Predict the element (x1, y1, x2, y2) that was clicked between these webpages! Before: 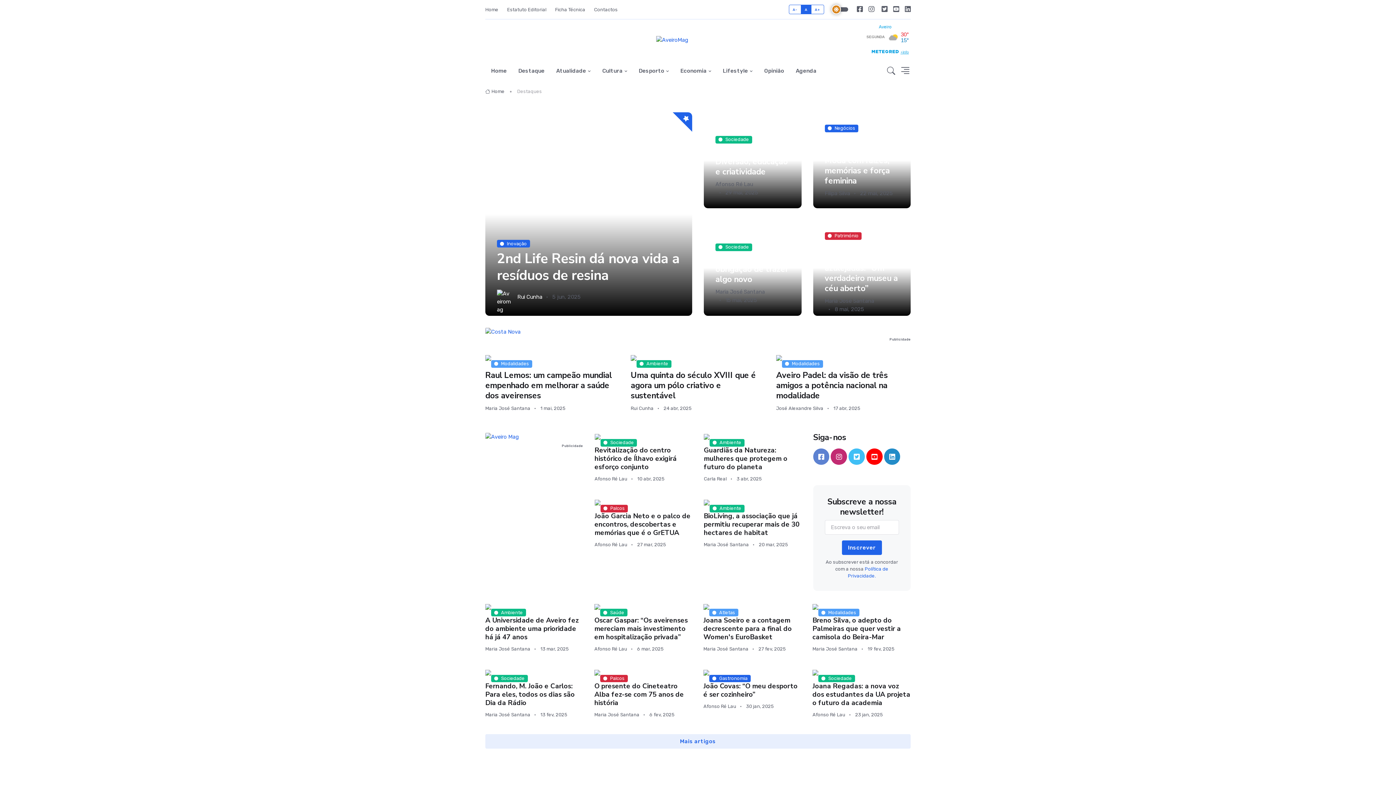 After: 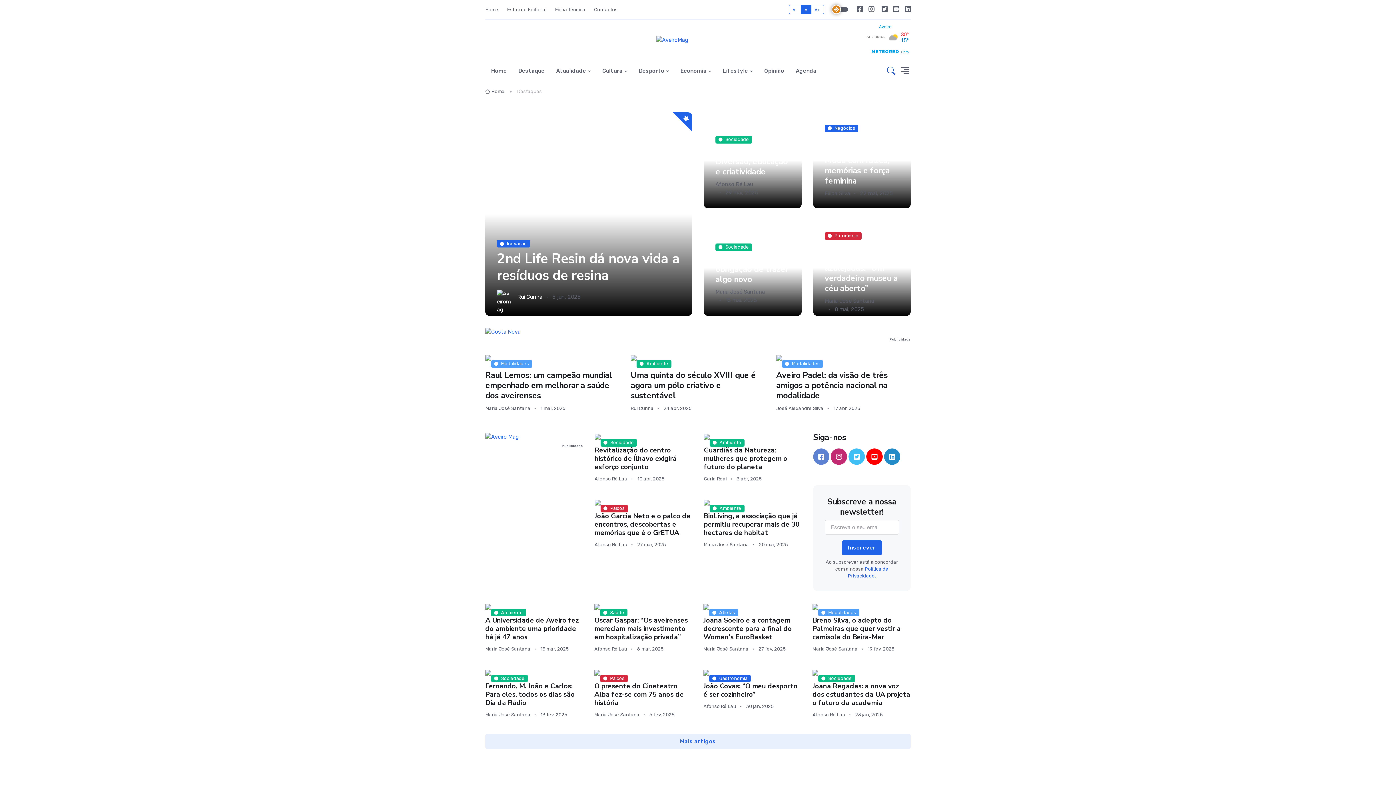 Action: bbox: (882, 63, 900, 78)